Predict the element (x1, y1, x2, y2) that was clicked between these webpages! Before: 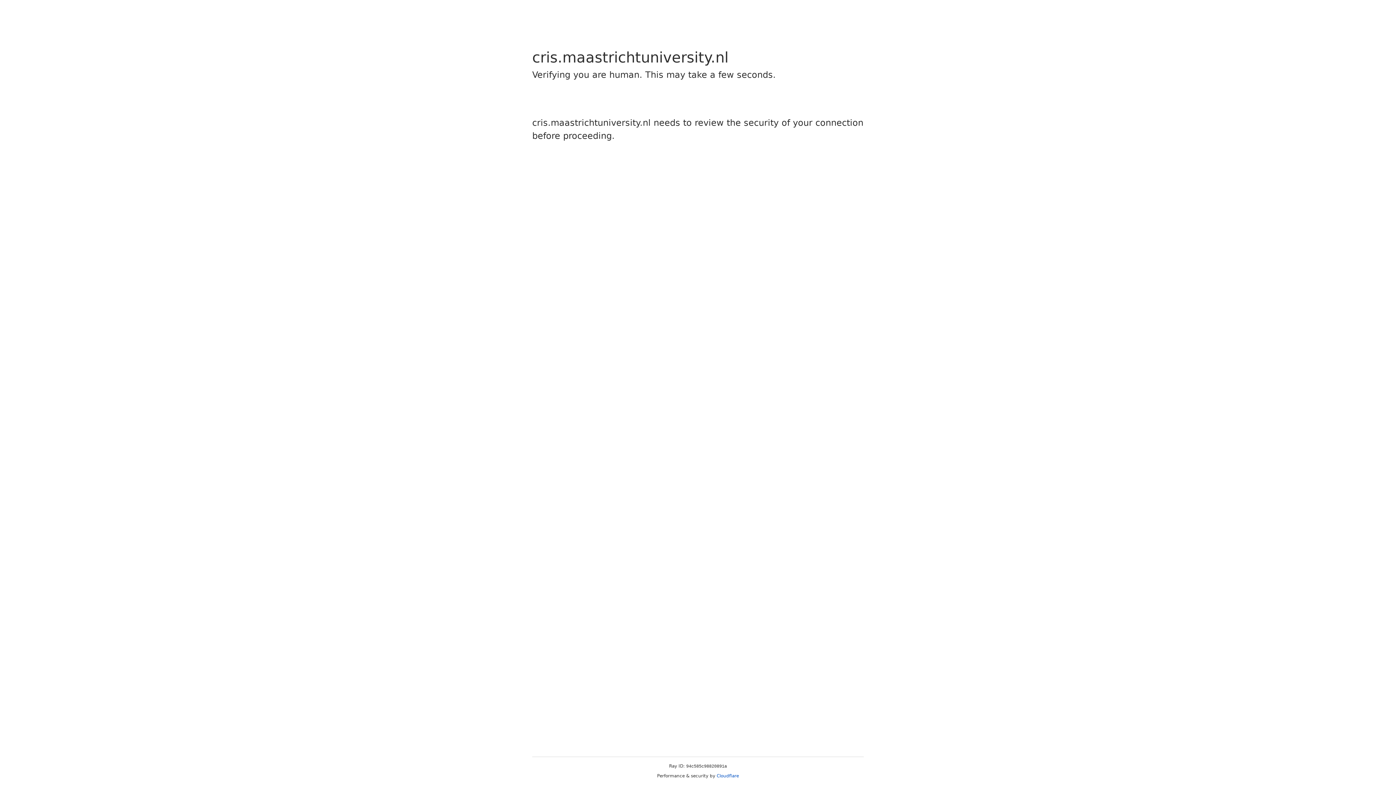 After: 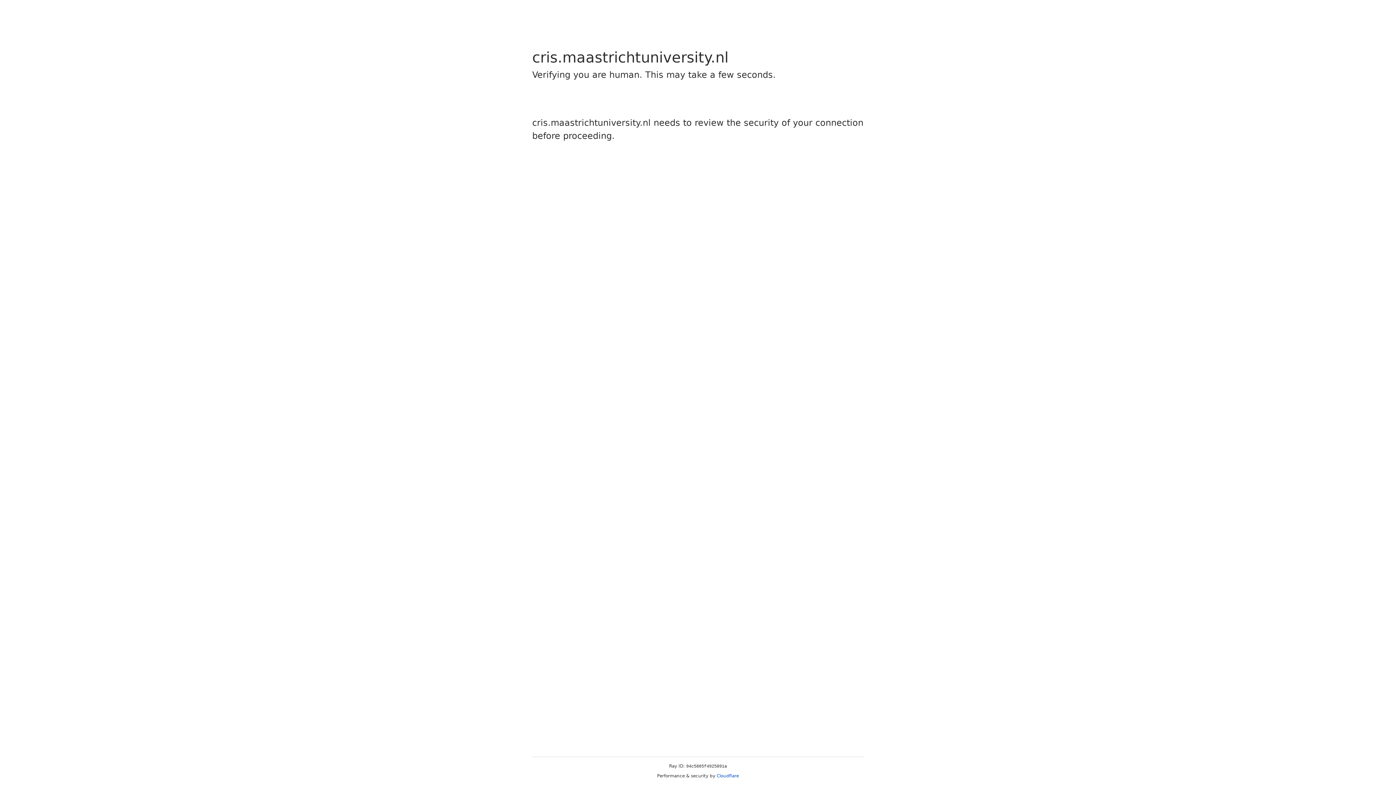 Action: label: Cloudflare bbox: (716, 773, 739, 778)